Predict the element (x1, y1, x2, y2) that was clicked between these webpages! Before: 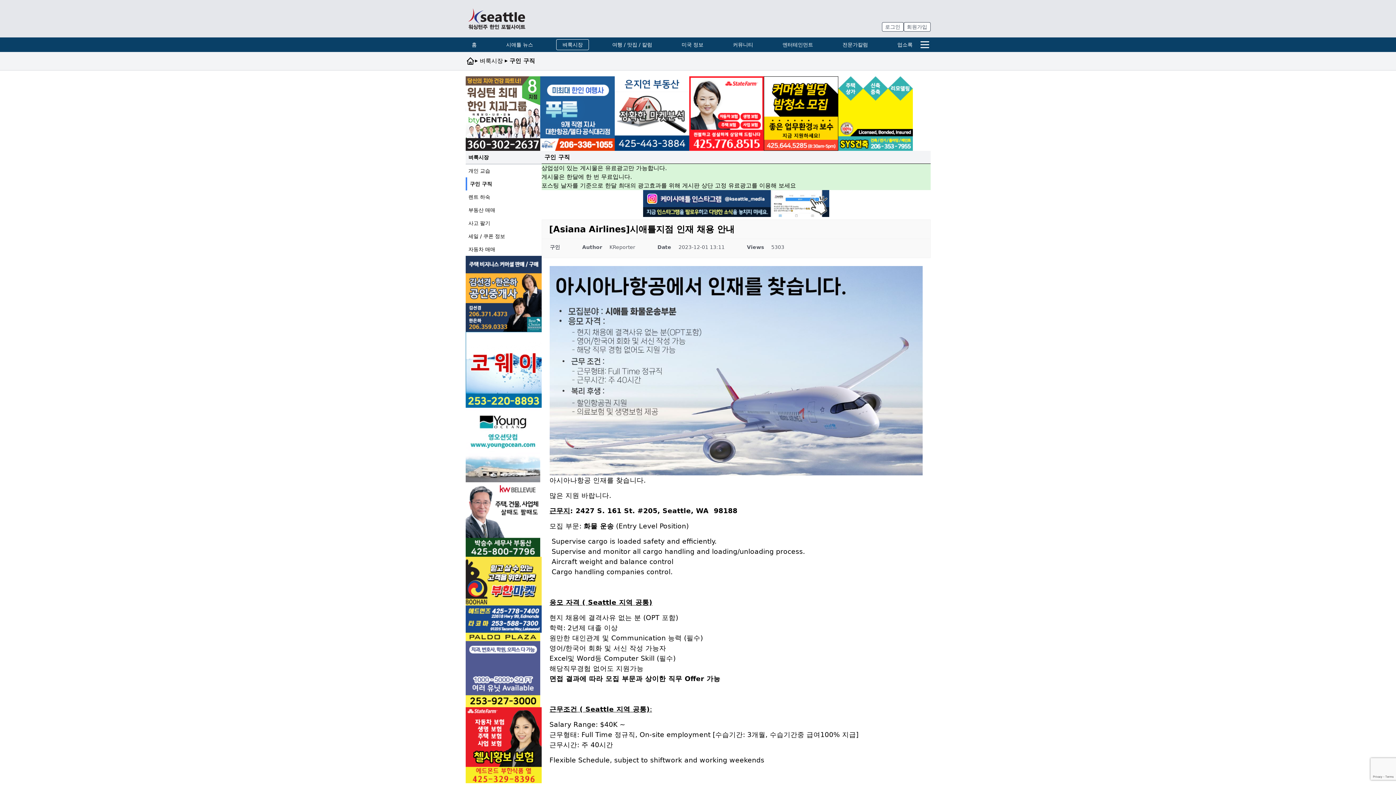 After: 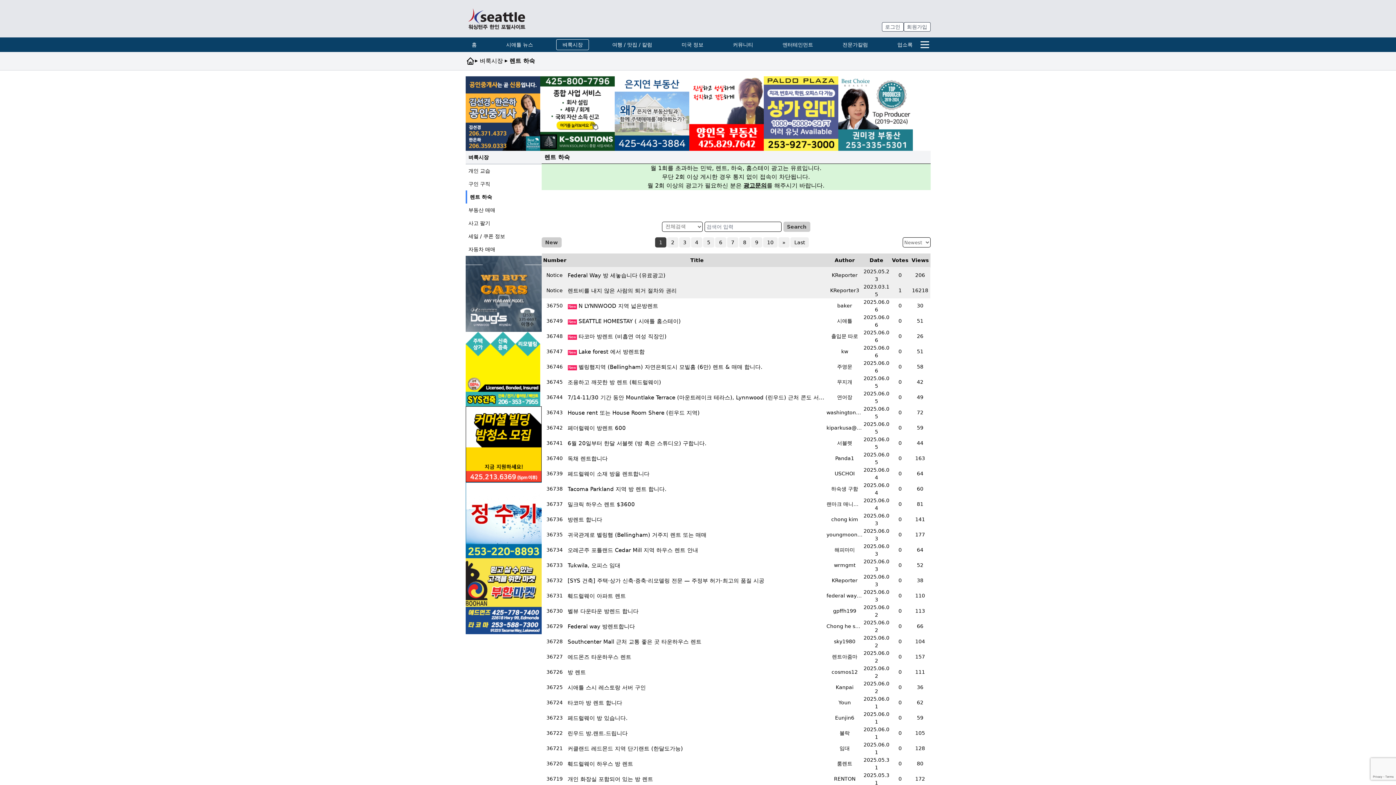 Action: label: 렌트 하숙 bbox: (465, 190, 541, 203)